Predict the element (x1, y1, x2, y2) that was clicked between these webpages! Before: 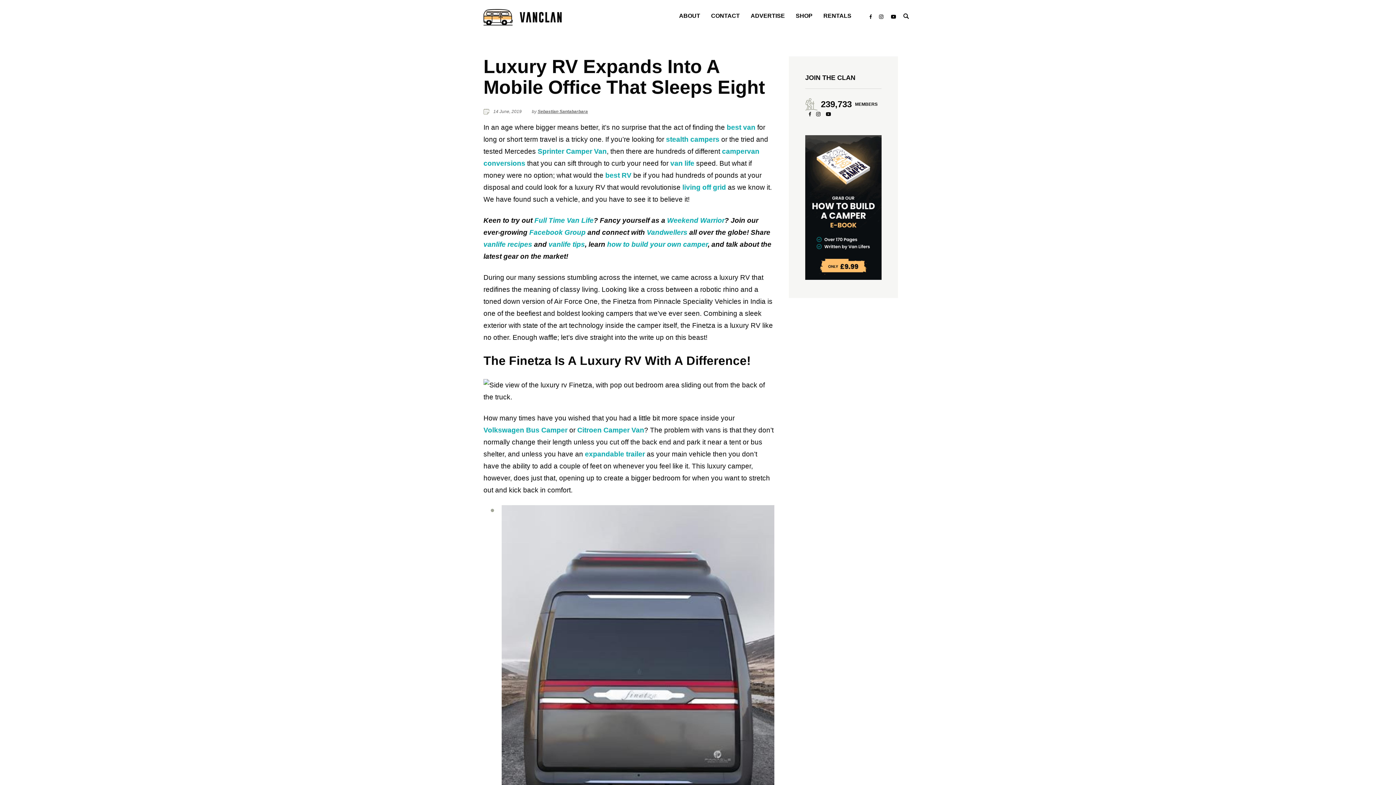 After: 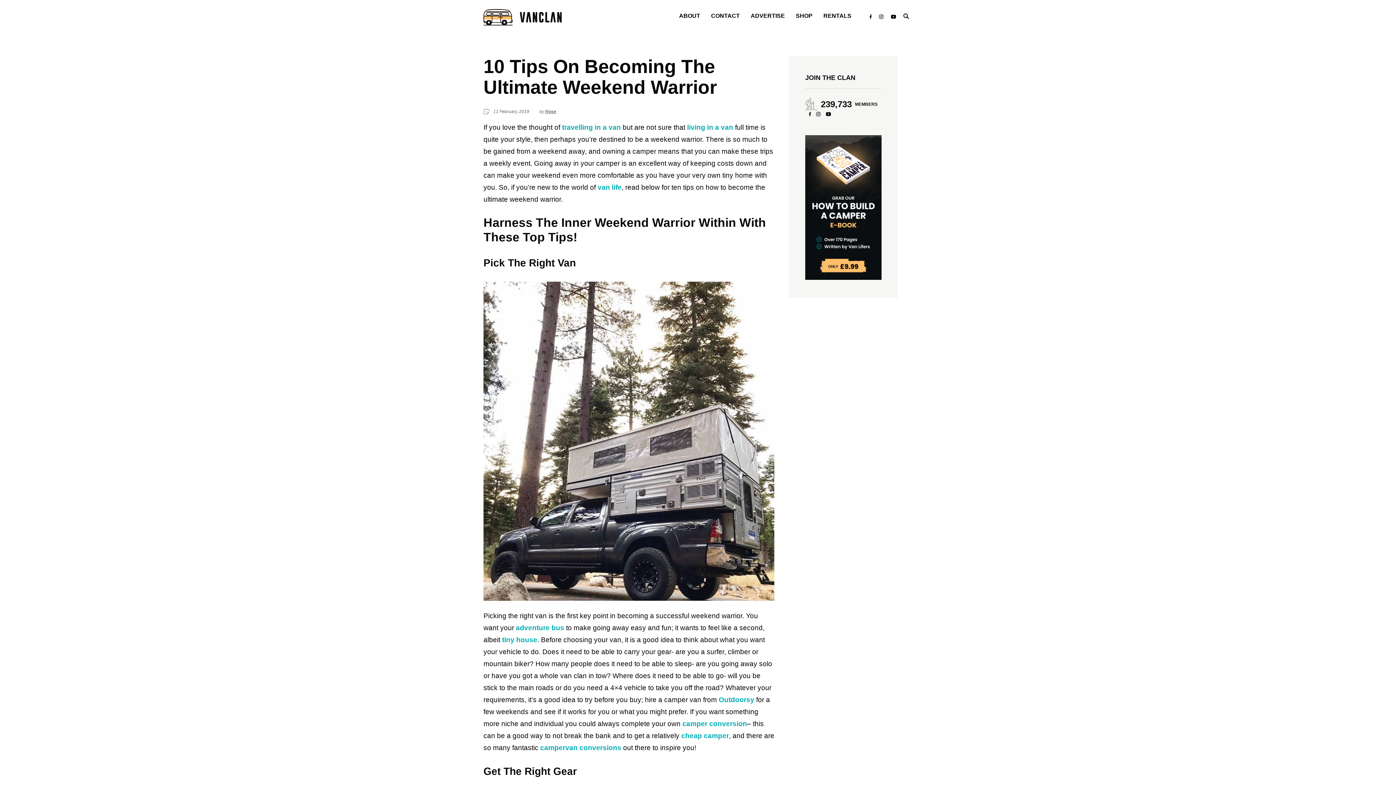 Action: bbox: (667, 216, 724, 224) label: Weekend Warrior